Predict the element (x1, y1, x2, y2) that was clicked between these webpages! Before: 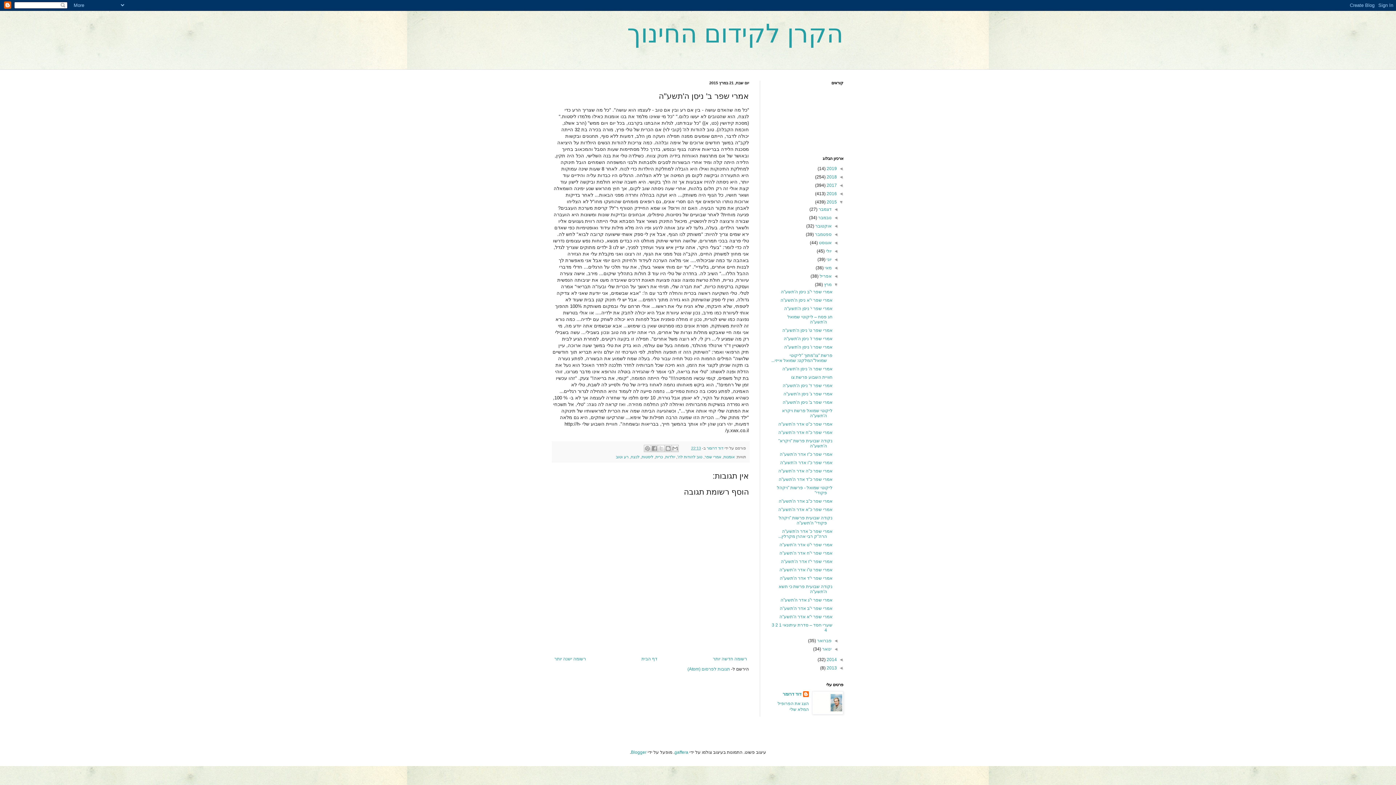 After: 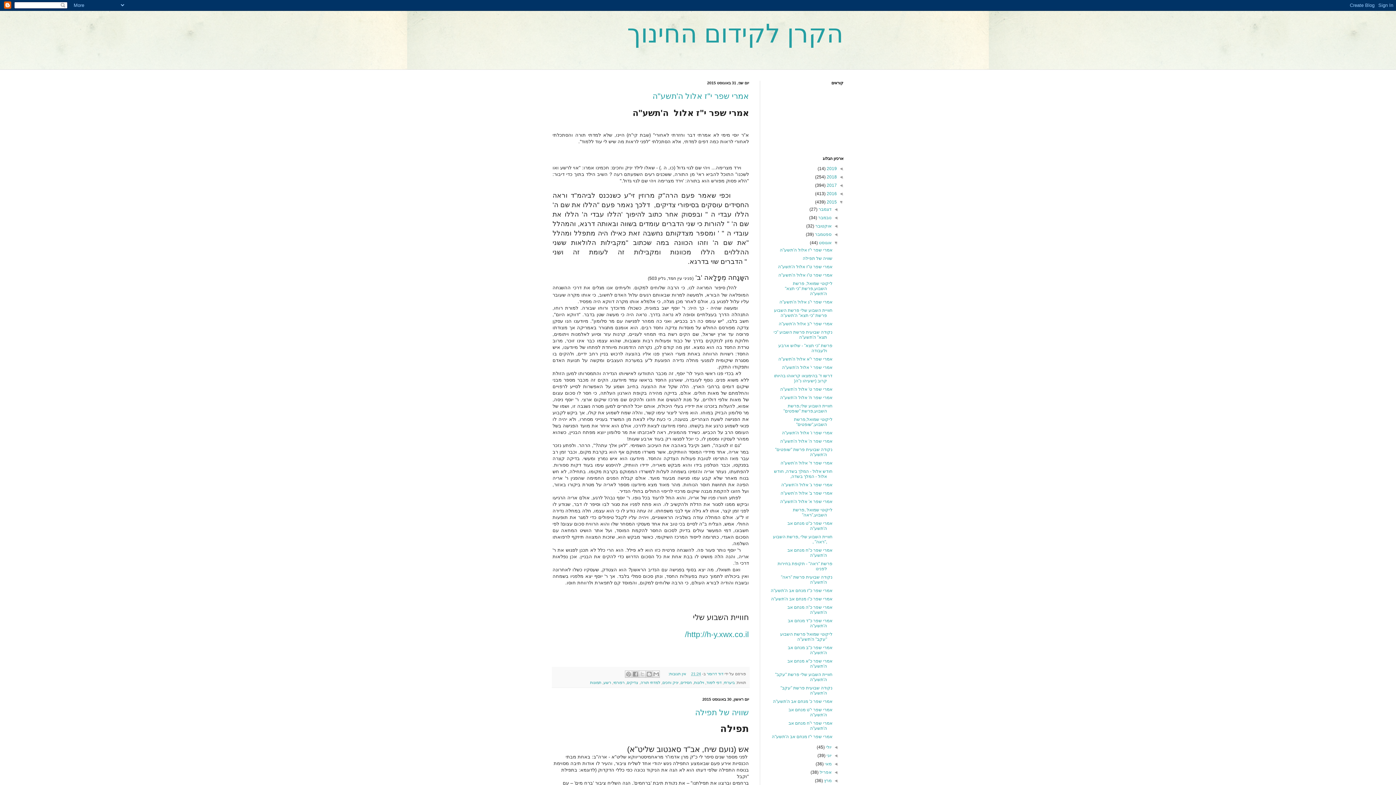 Action: label: אוגוסט  bbox: (818, 240, 831, 245)